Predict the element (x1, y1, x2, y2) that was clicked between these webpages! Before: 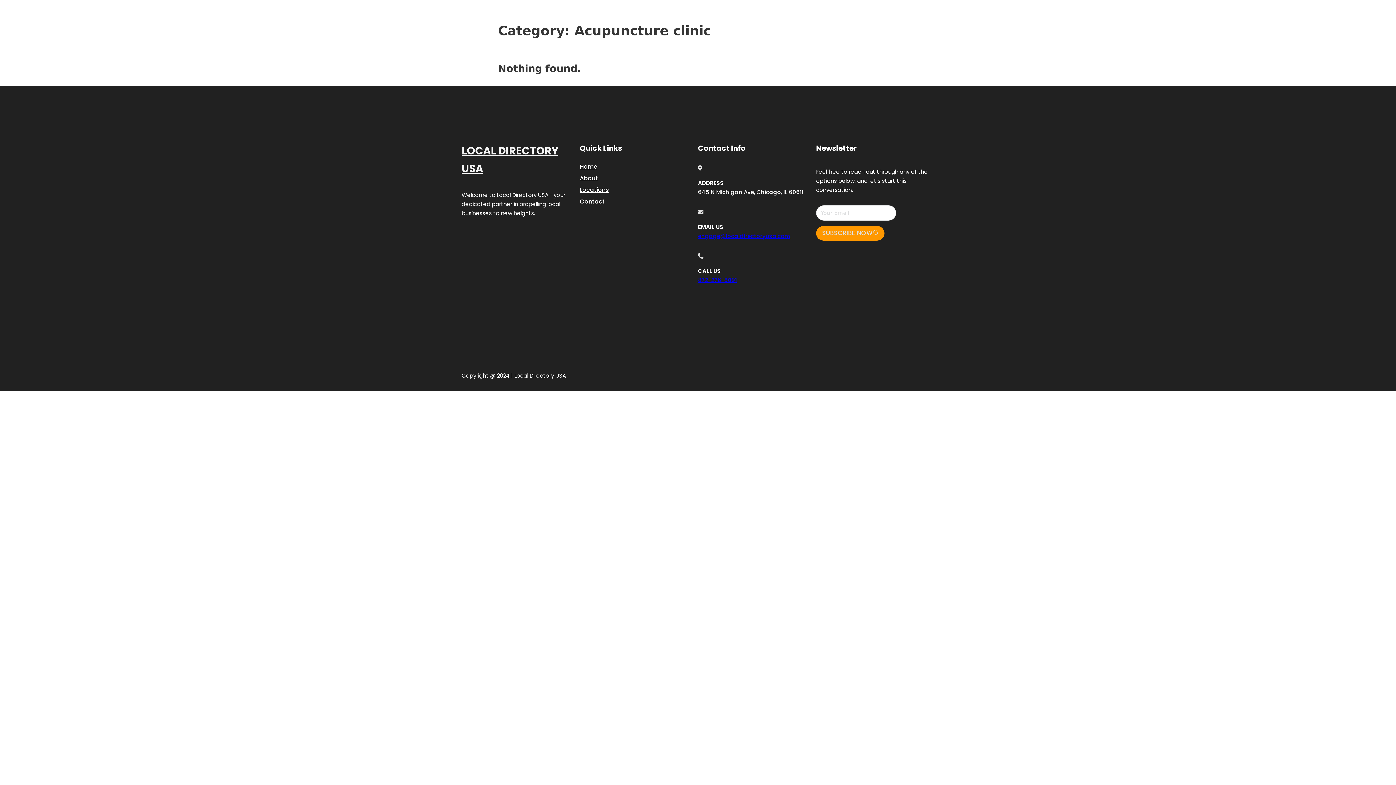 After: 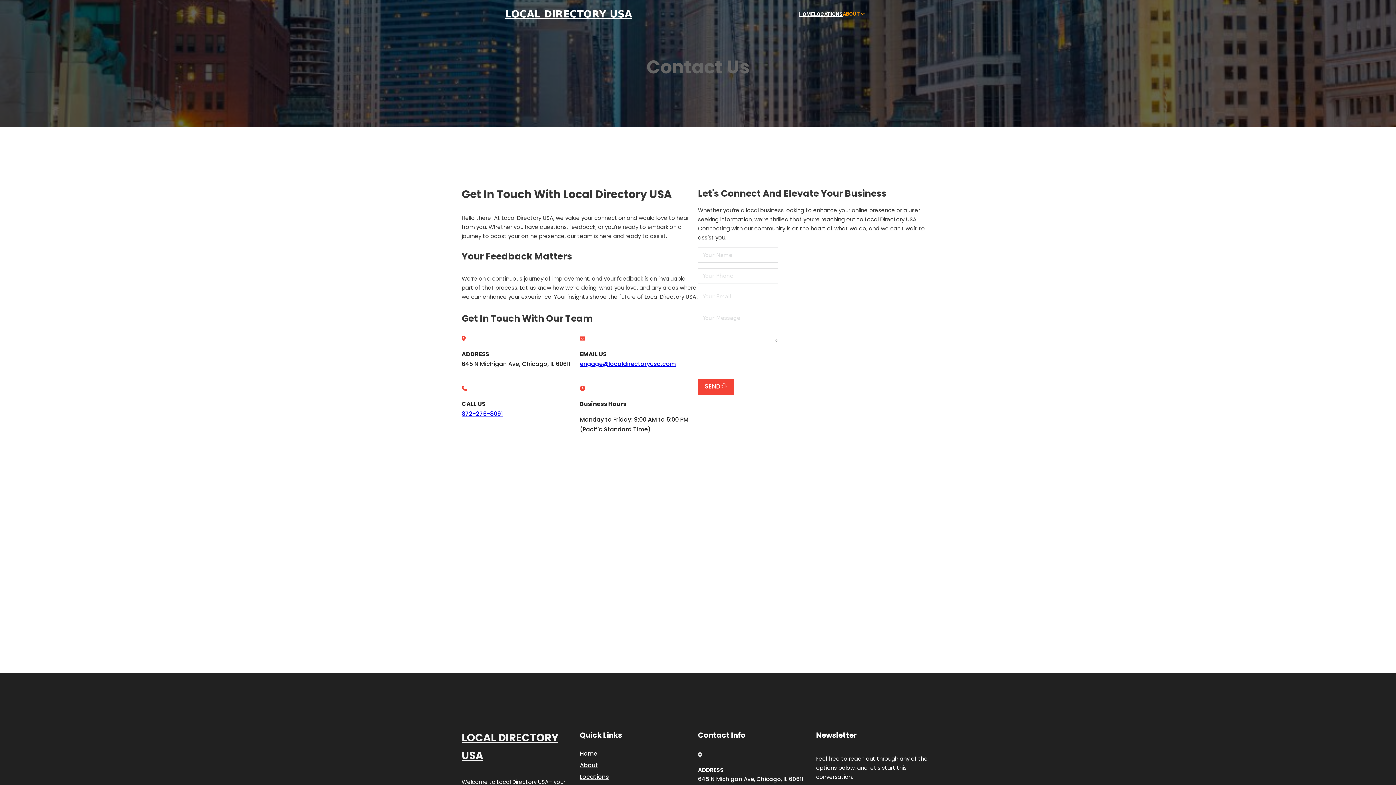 Action: bbox: (580, 196, 605, 206) label: Contact